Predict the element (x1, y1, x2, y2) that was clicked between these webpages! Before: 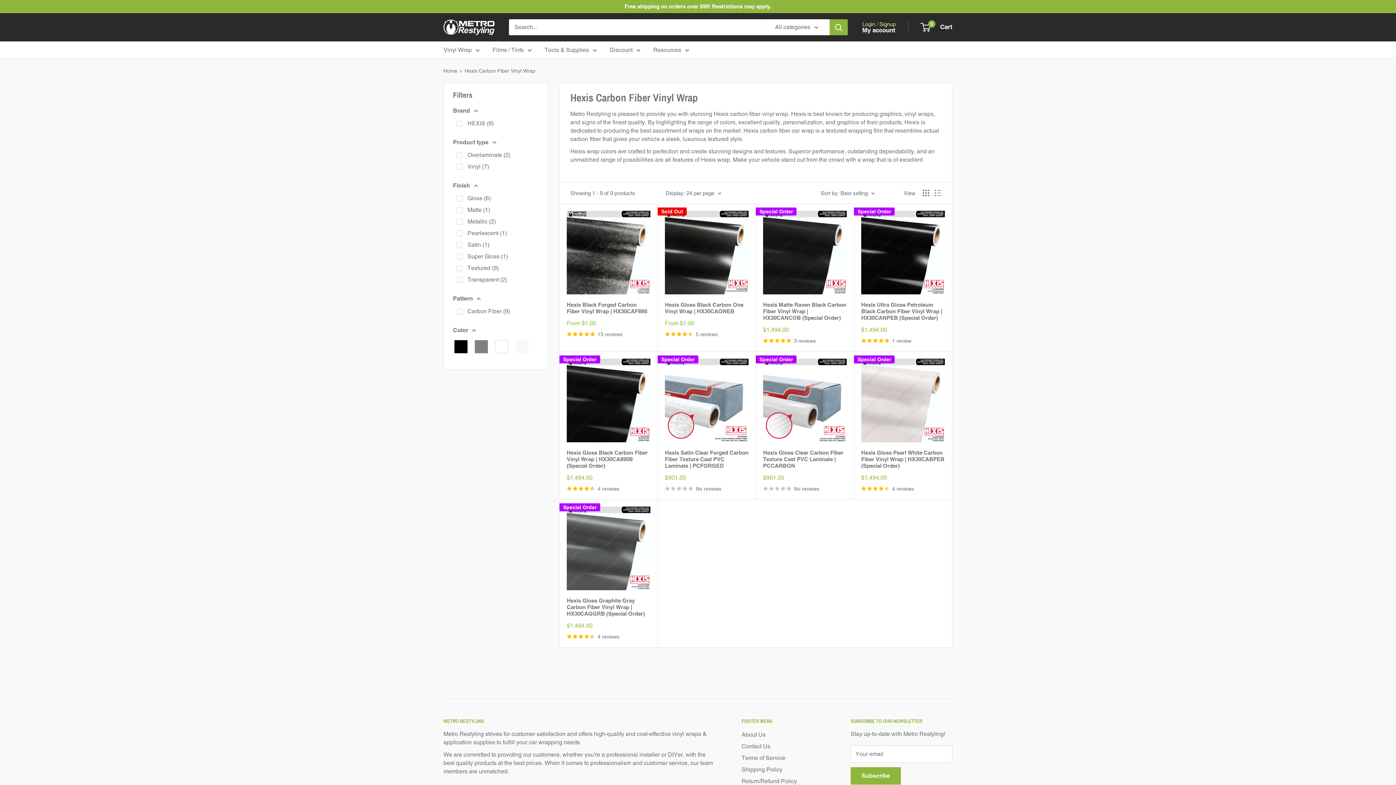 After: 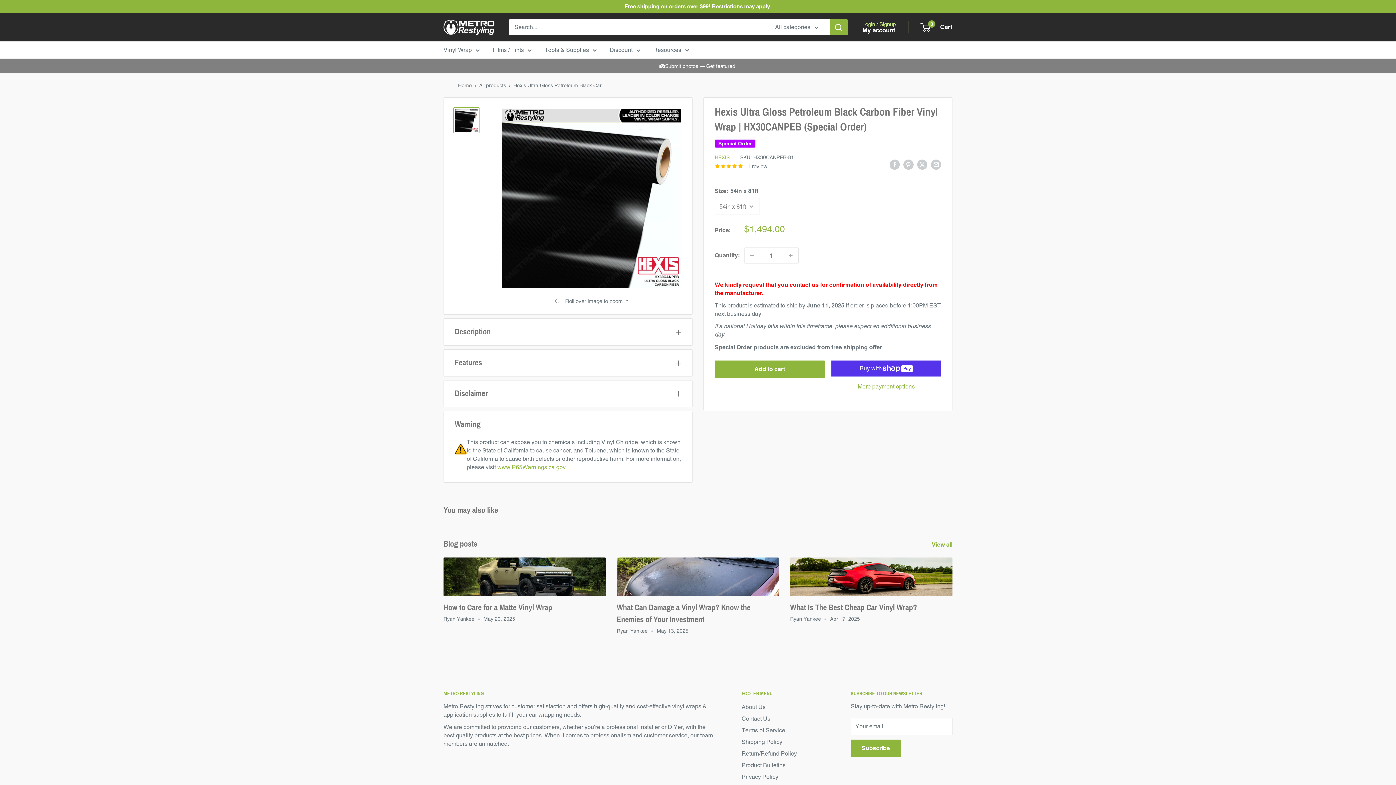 Action: bbox: (861, 210, 945, 294)